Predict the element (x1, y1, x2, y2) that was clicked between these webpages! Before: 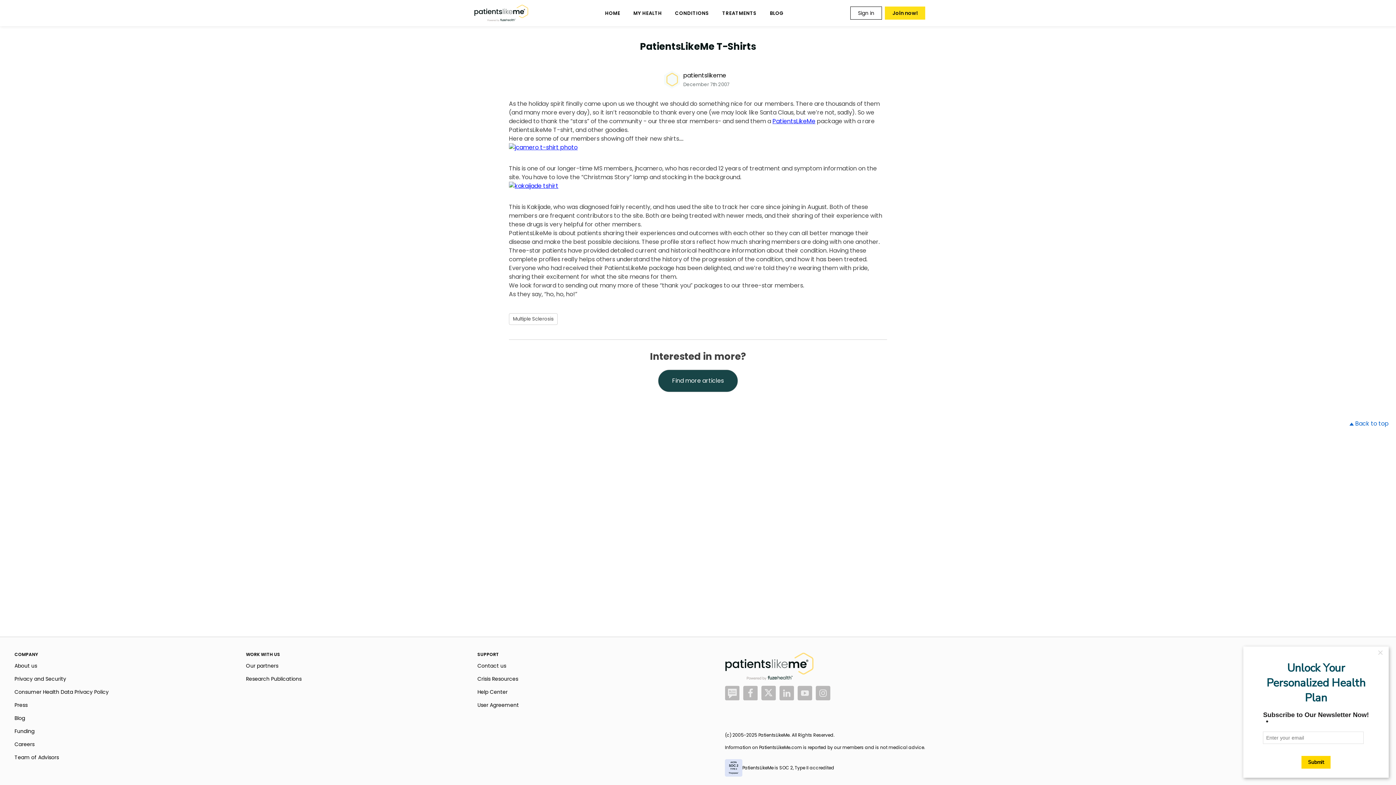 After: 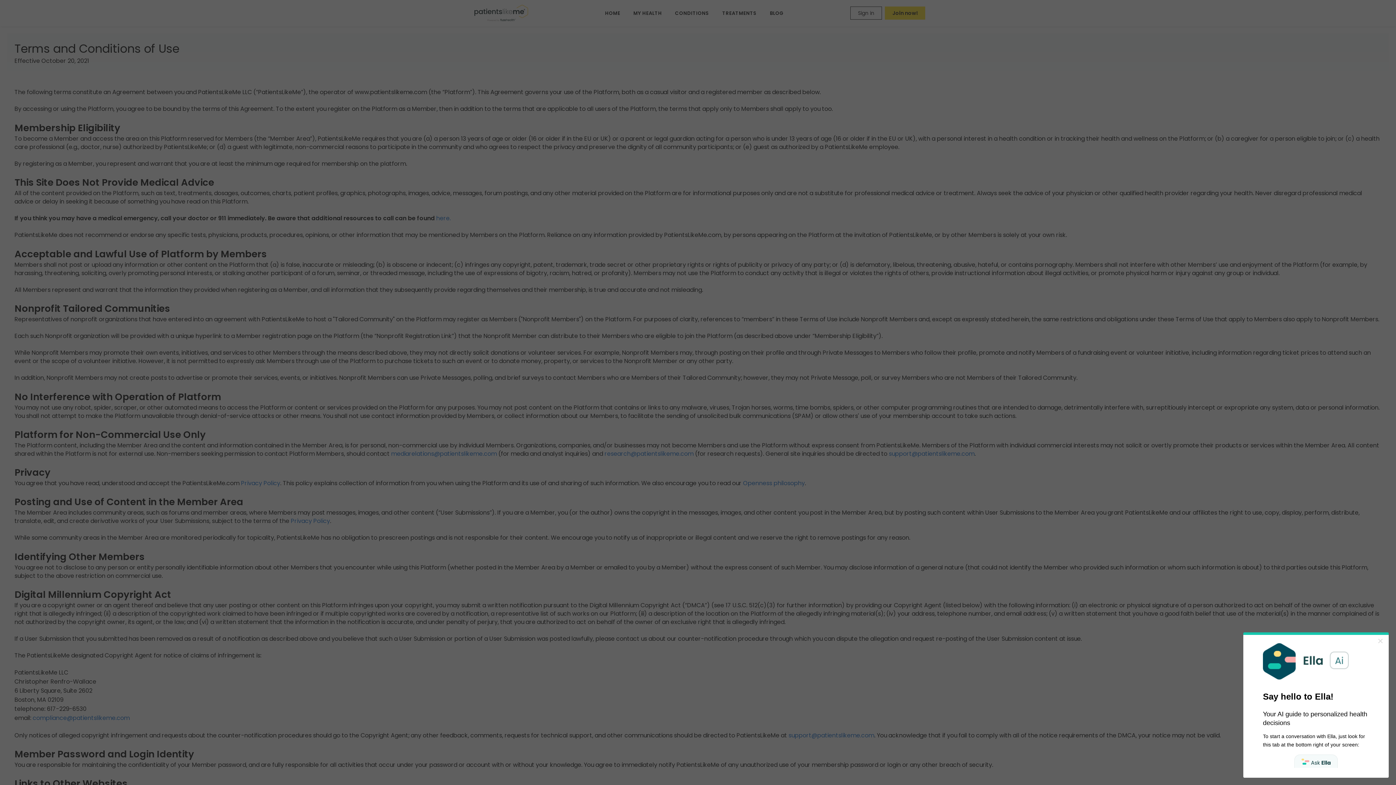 Action: label: User Agreement bbox: (477, 701, 519, 709)